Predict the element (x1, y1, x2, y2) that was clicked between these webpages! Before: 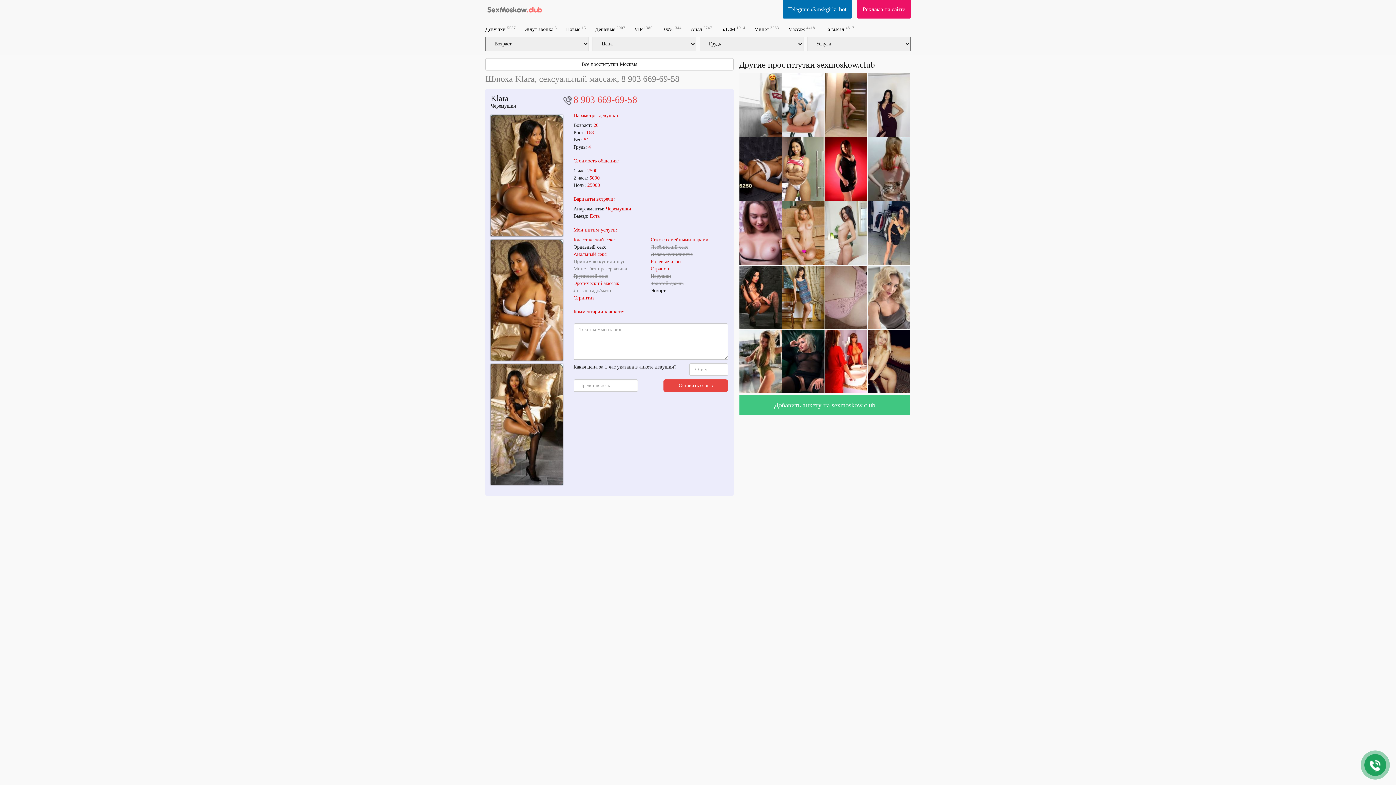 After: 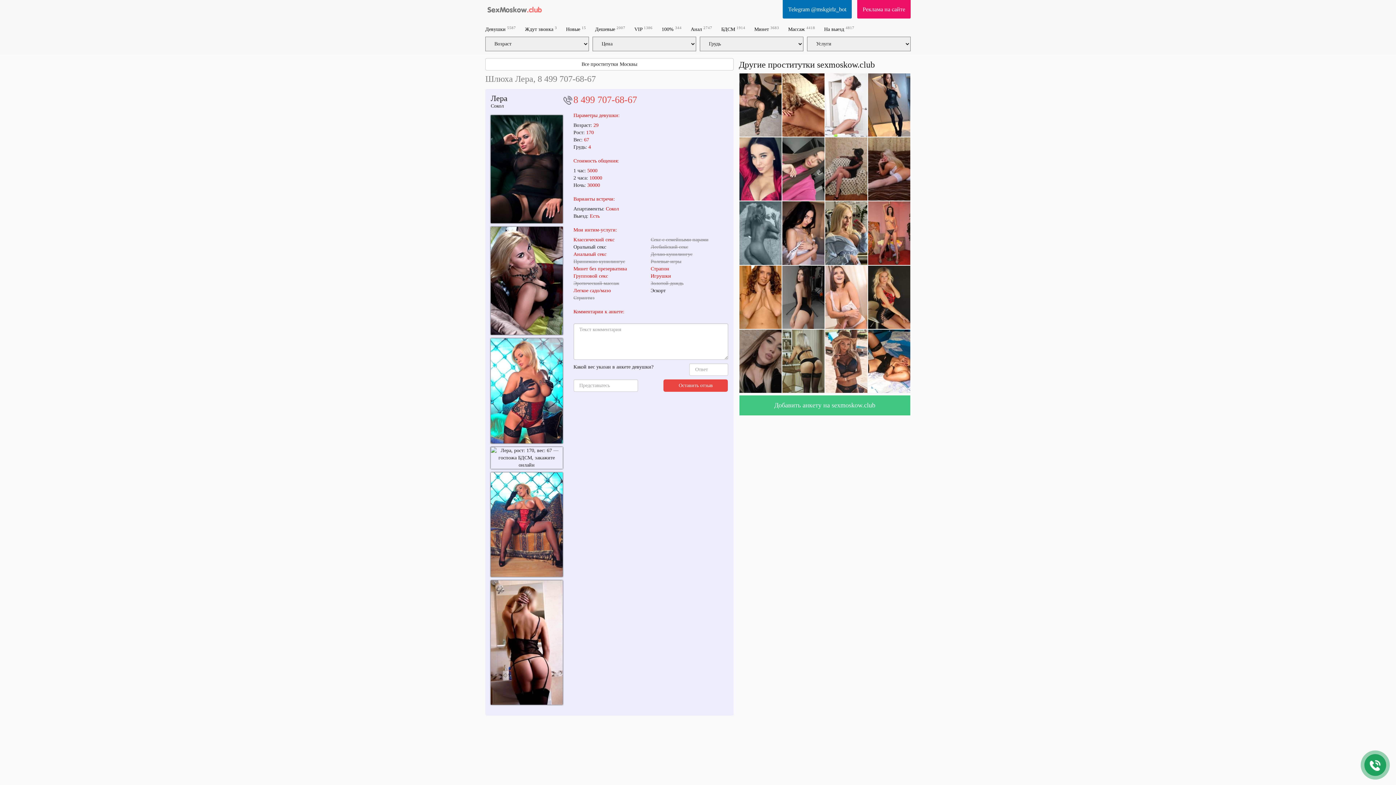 Action: bbox: (782, 358, 824, 363)